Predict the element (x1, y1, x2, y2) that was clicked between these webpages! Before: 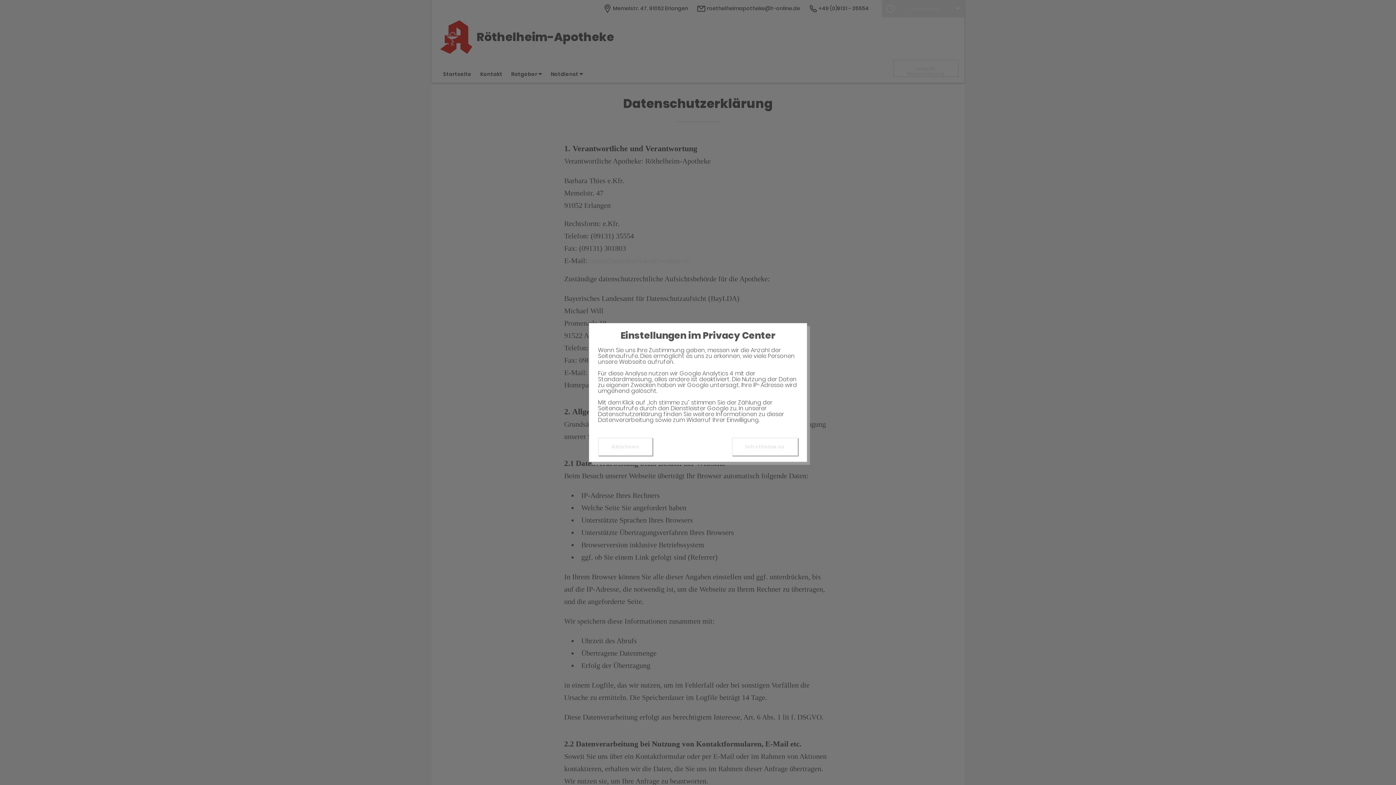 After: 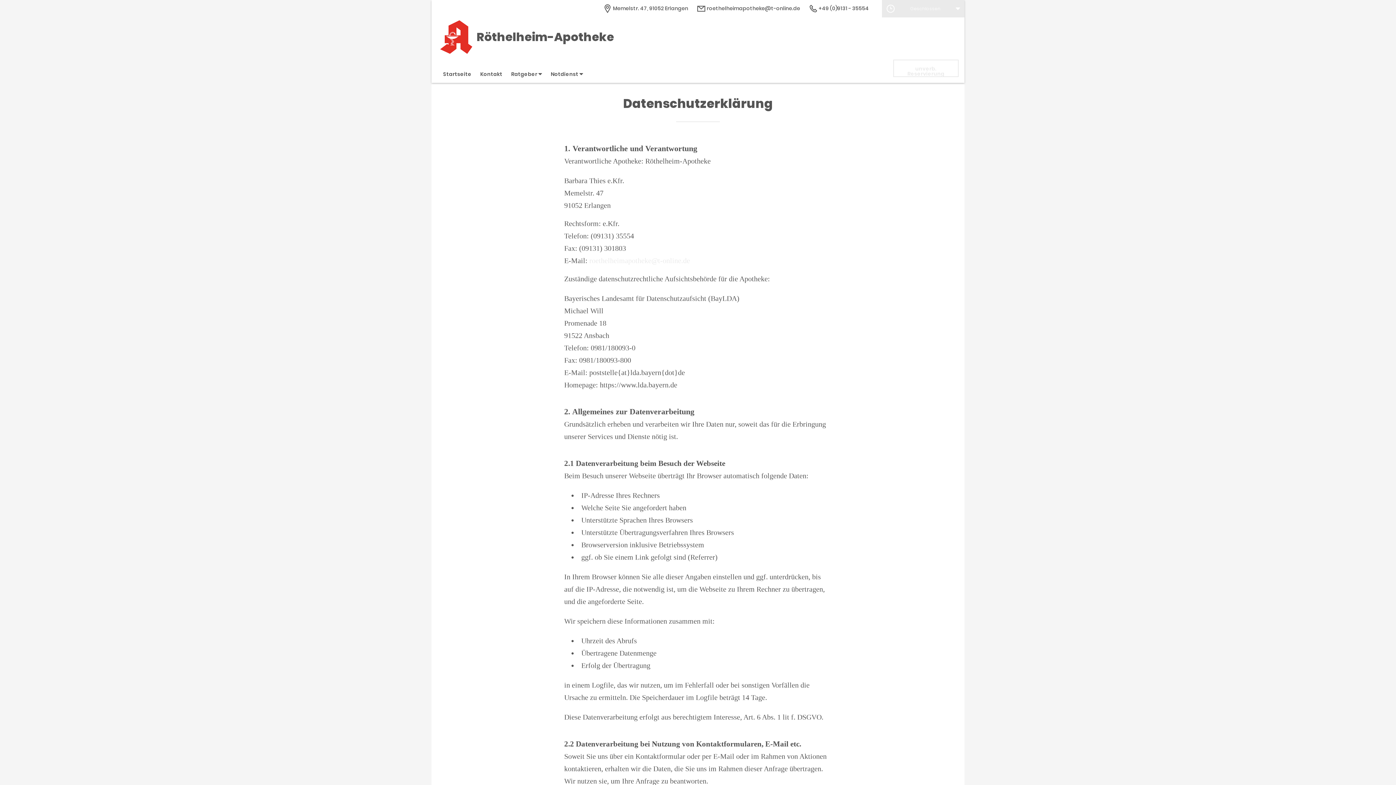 Action: bbox: (732, 437, 798, 456) label: Ich stimme zu